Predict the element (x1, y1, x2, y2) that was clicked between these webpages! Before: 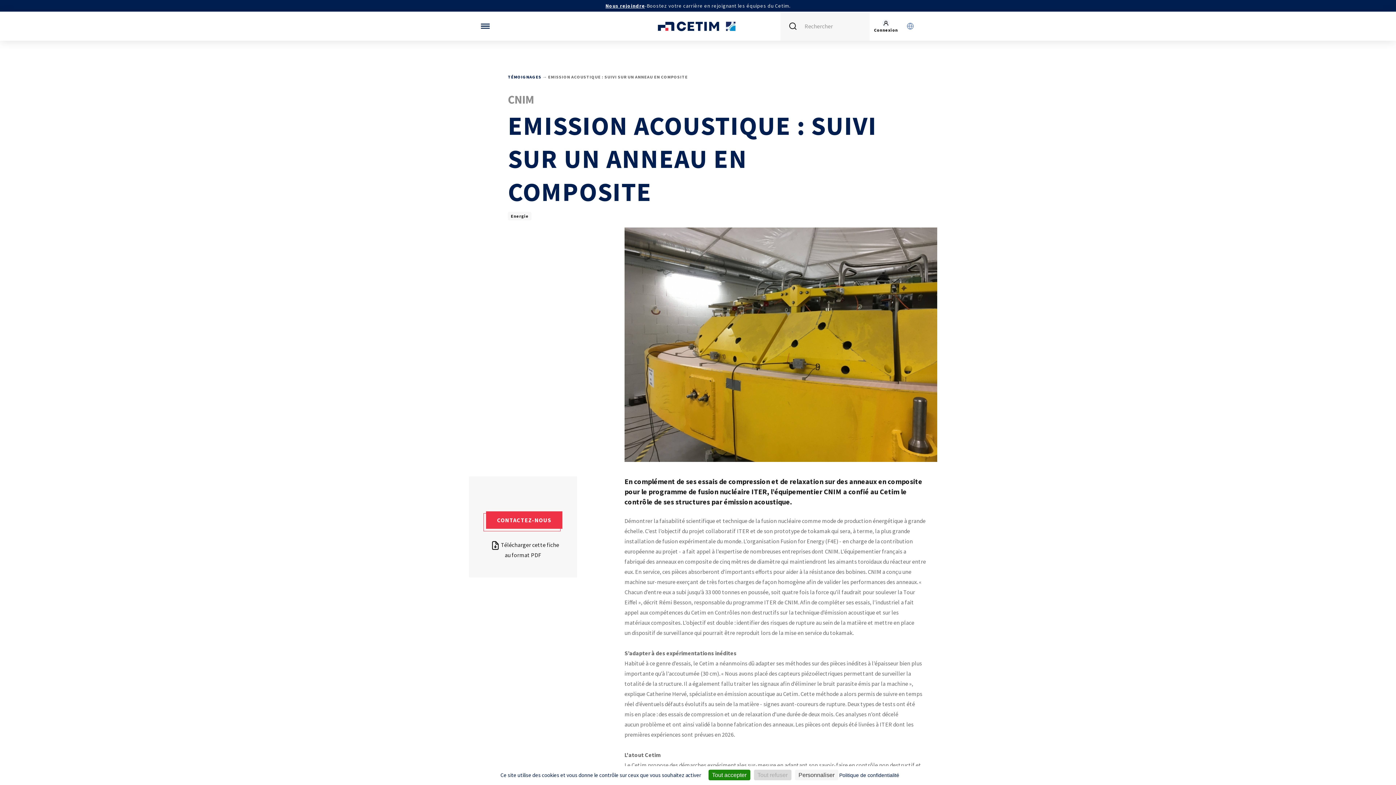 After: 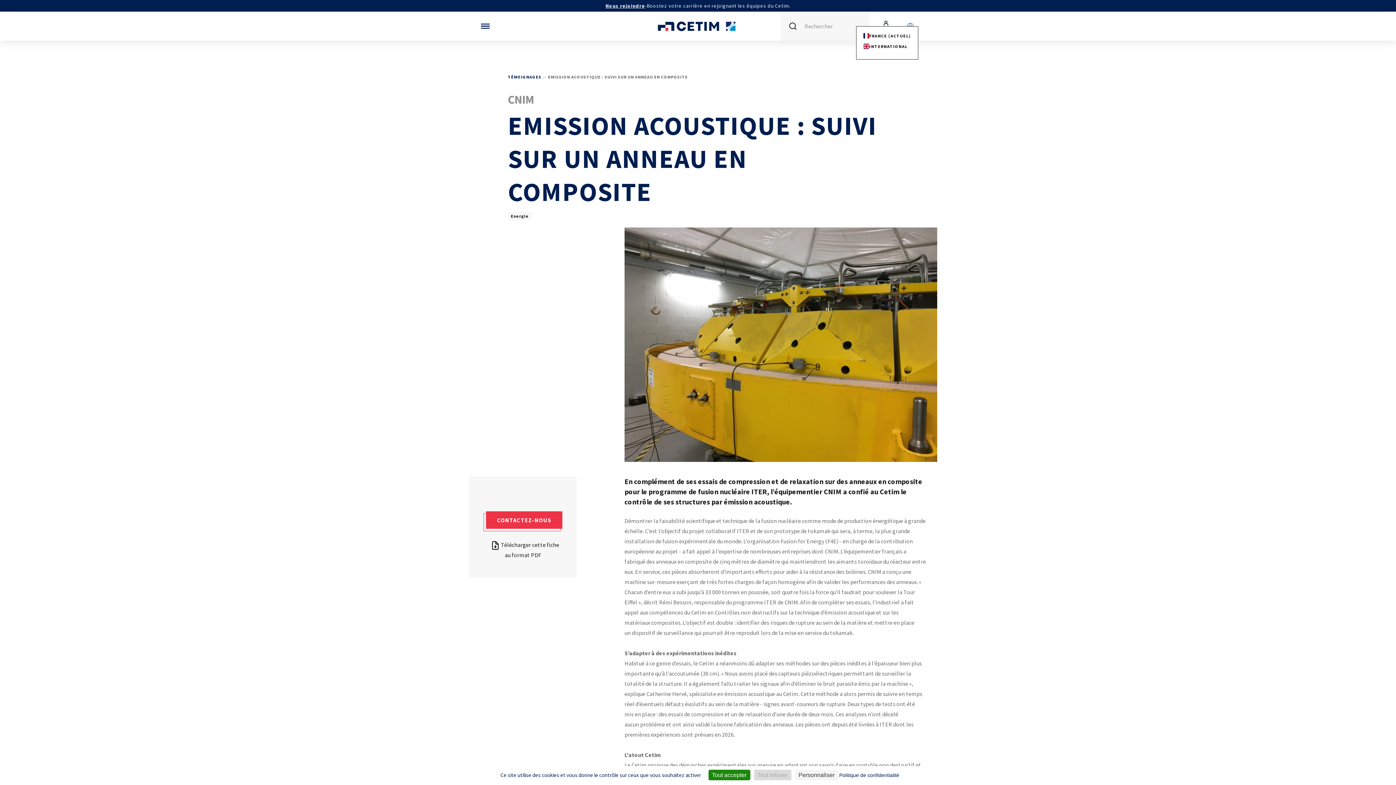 Action: bbox: (902, 18, 918, 34)